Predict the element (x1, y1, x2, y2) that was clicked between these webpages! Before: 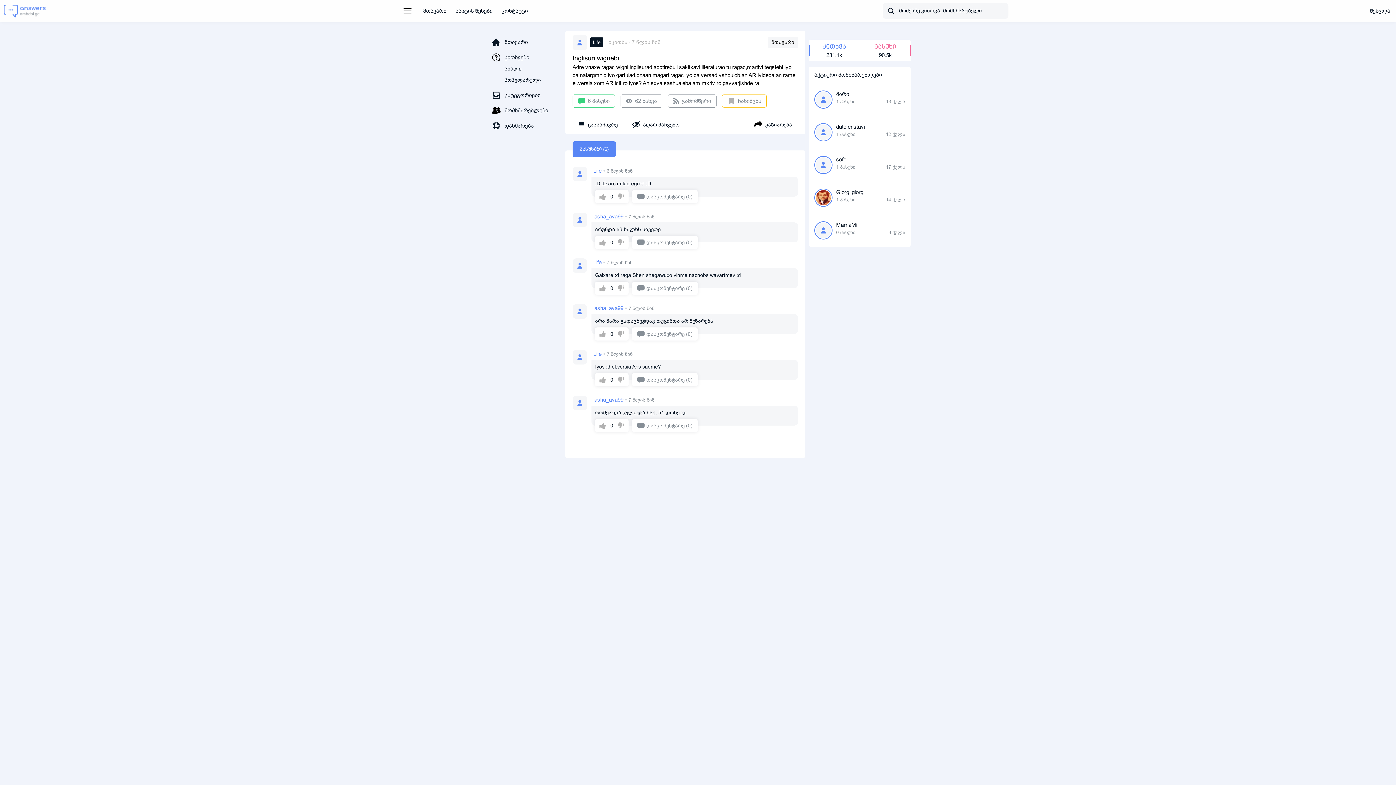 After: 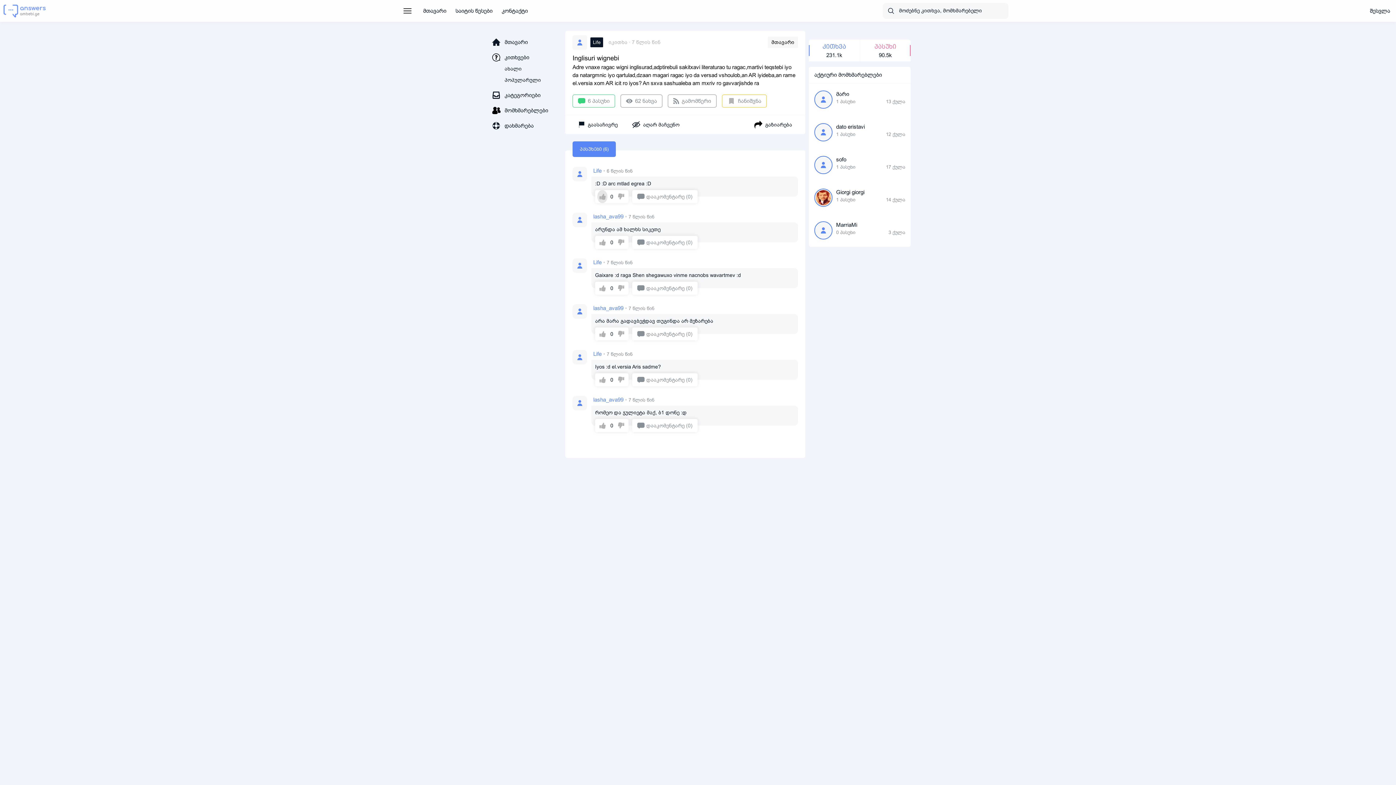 Action: bbox: (597, 190, 607, 203)